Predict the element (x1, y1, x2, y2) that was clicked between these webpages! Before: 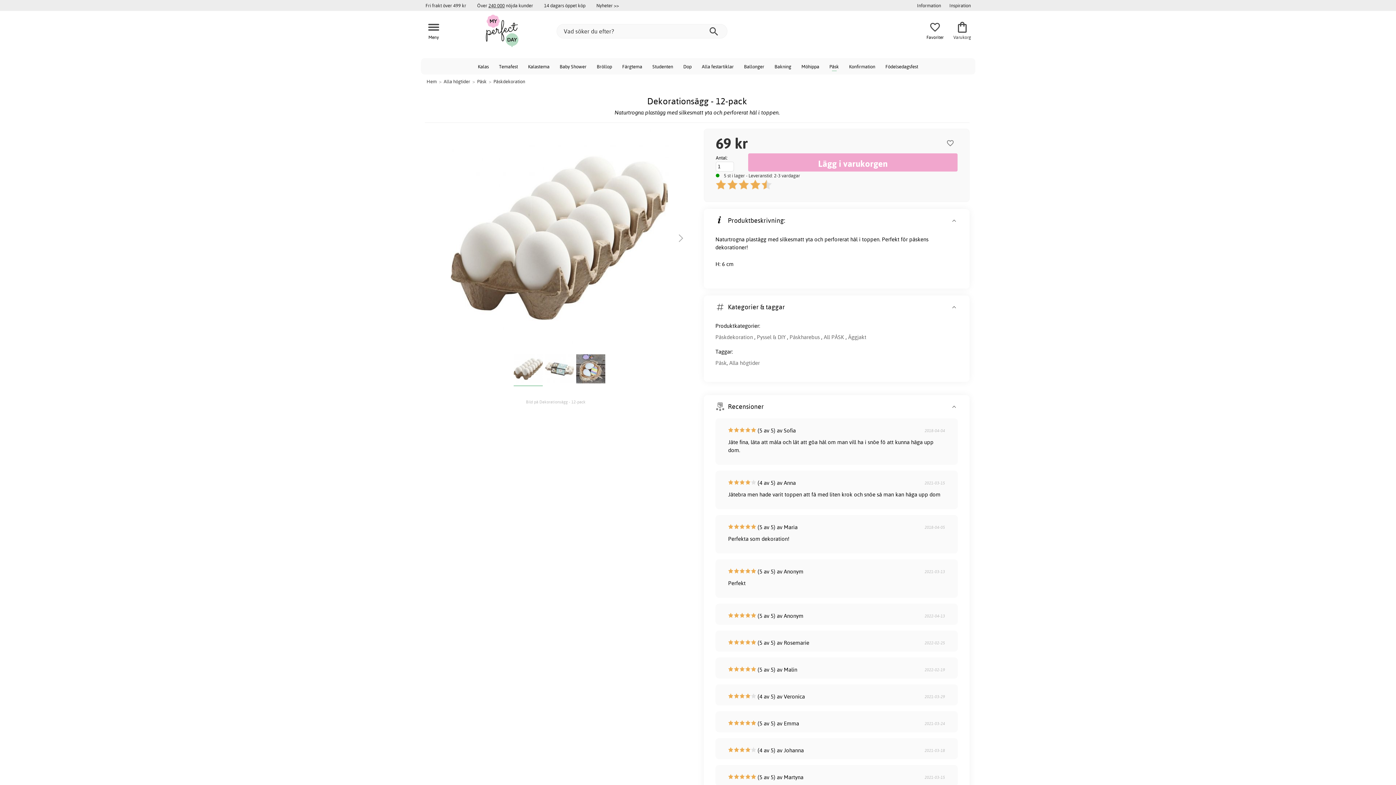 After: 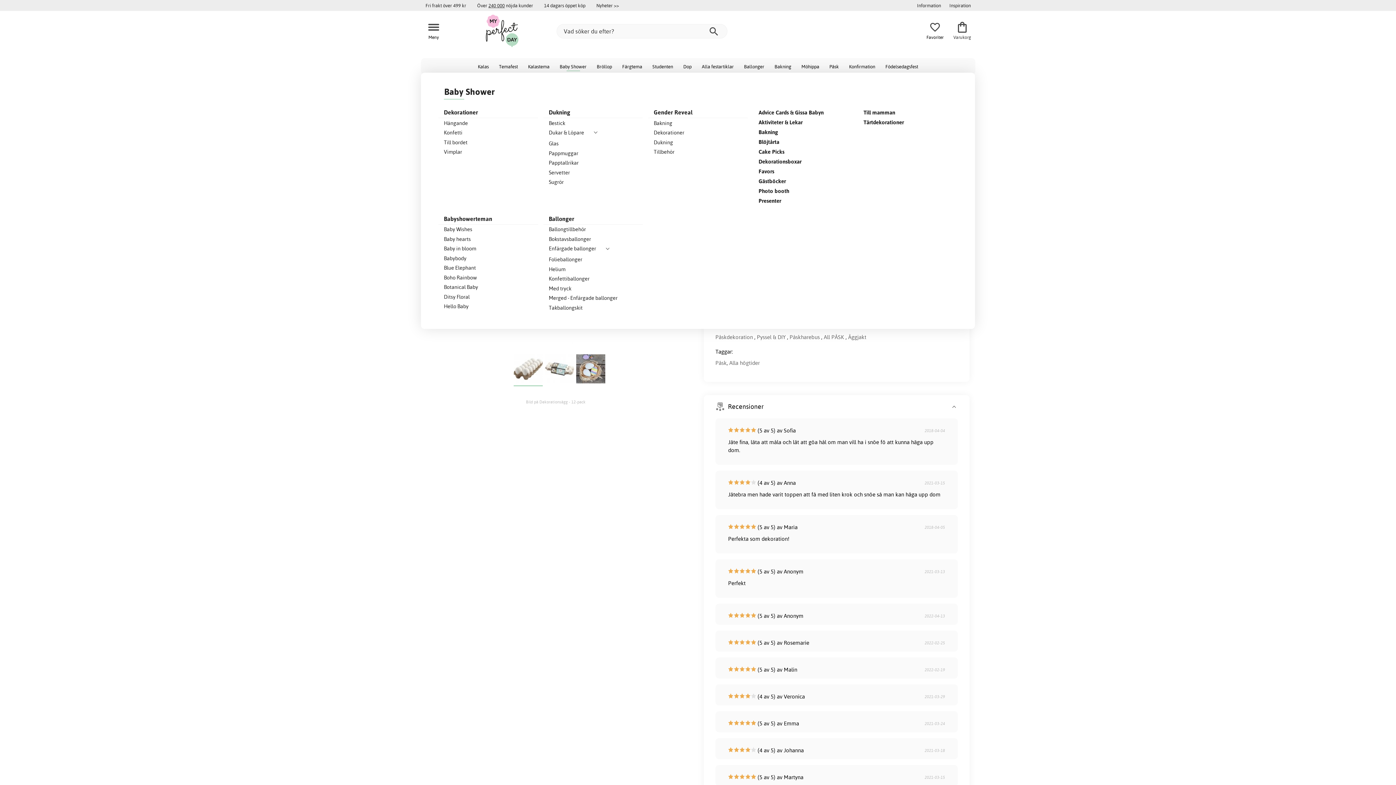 Action: label: Baby Shower bbox: (554, 58, 591, 73)